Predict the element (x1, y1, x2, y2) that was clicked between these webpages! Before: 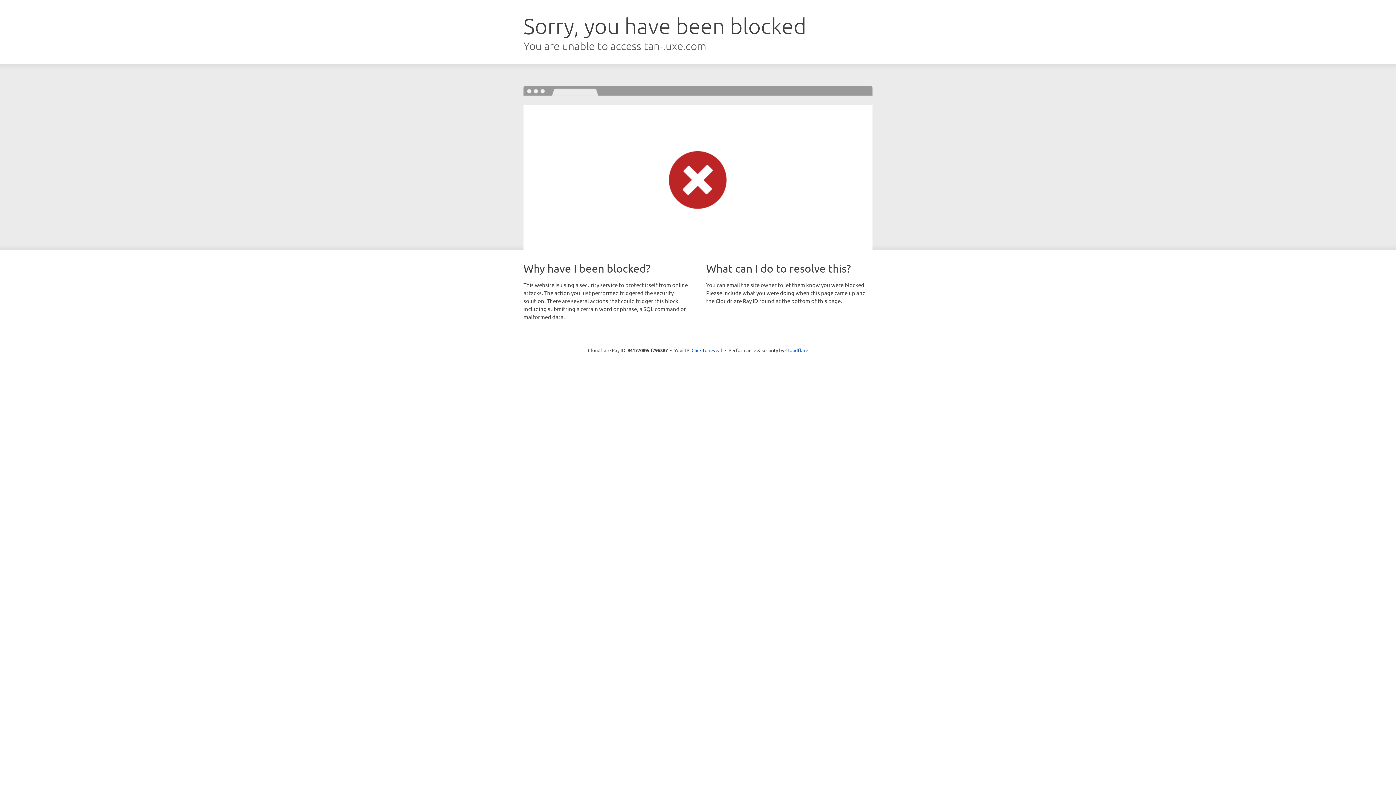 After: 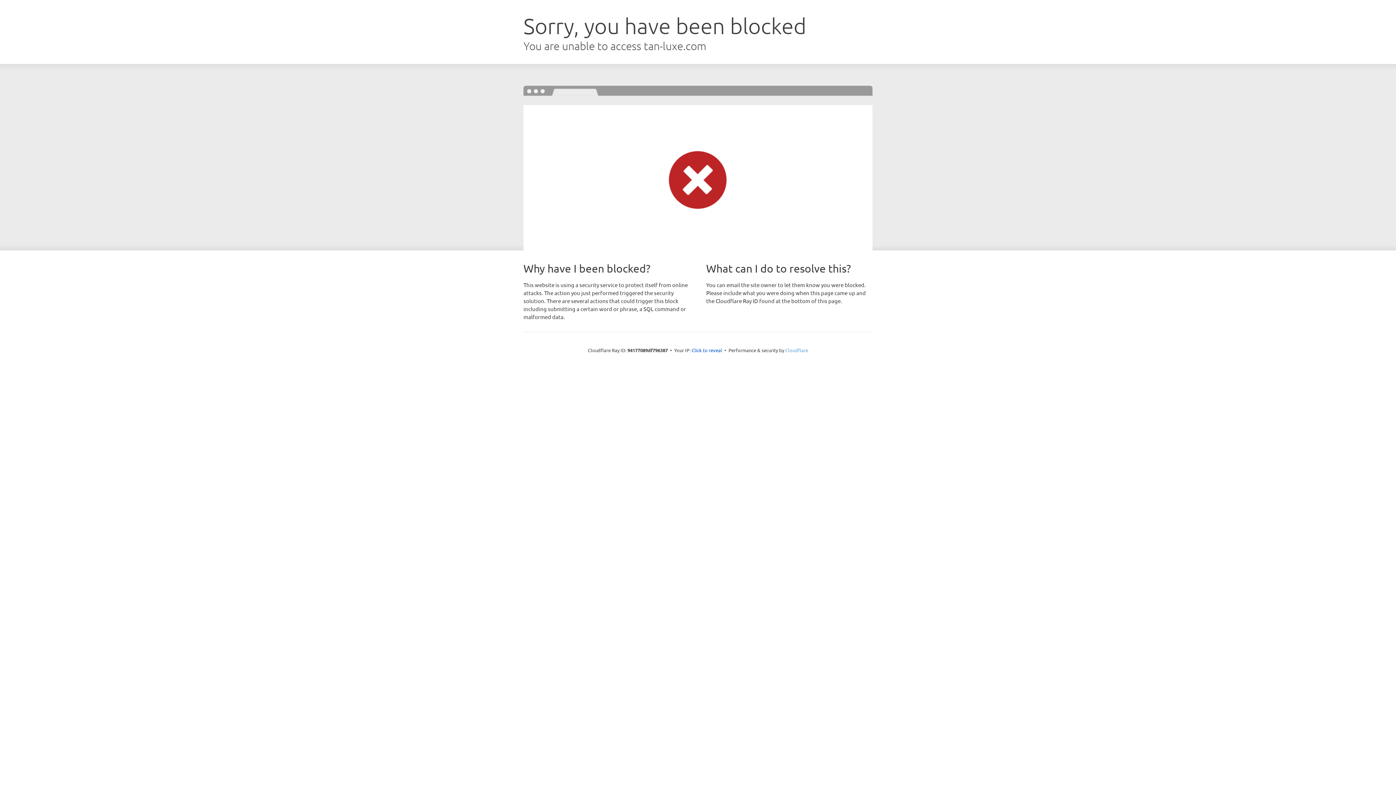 Action: label: Cloudflare bbox: (785, 347, 808, 353)